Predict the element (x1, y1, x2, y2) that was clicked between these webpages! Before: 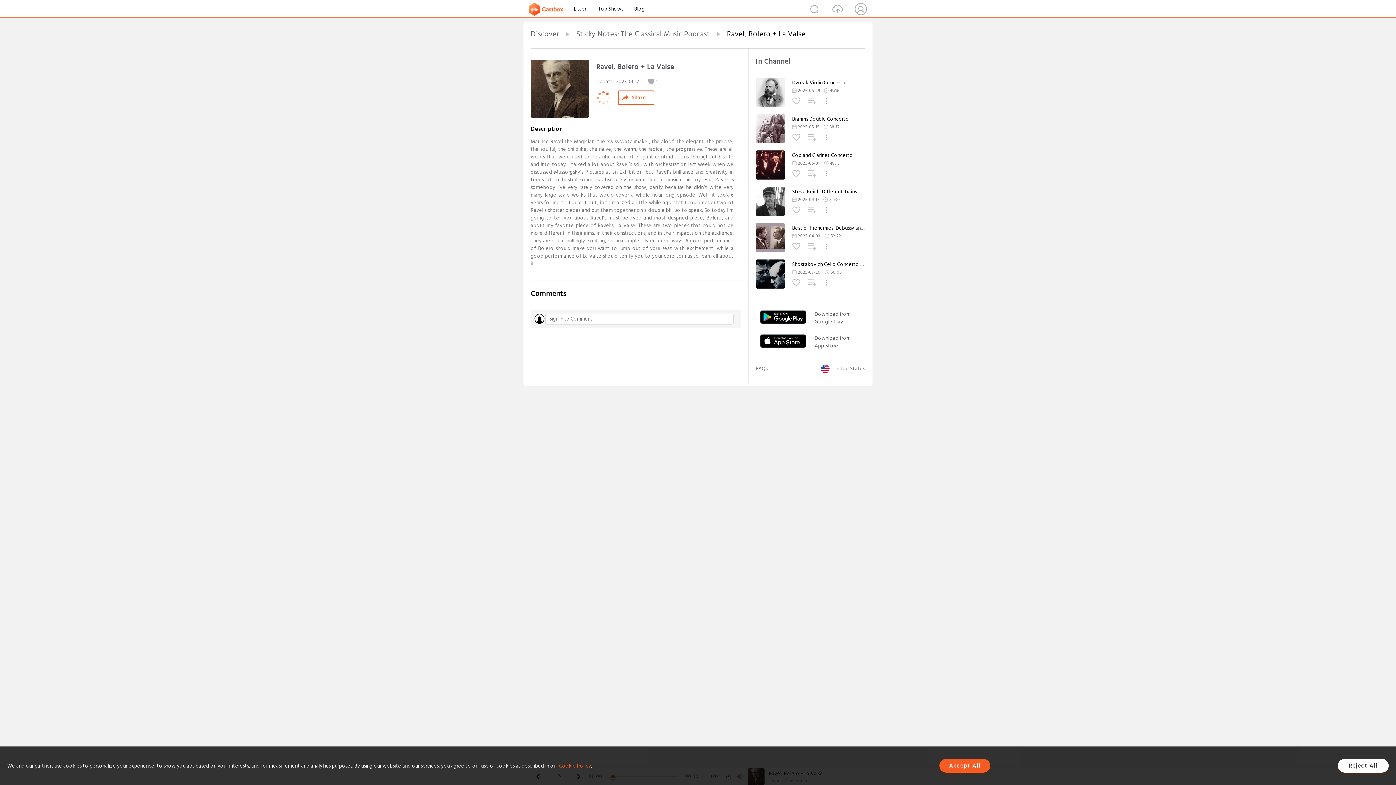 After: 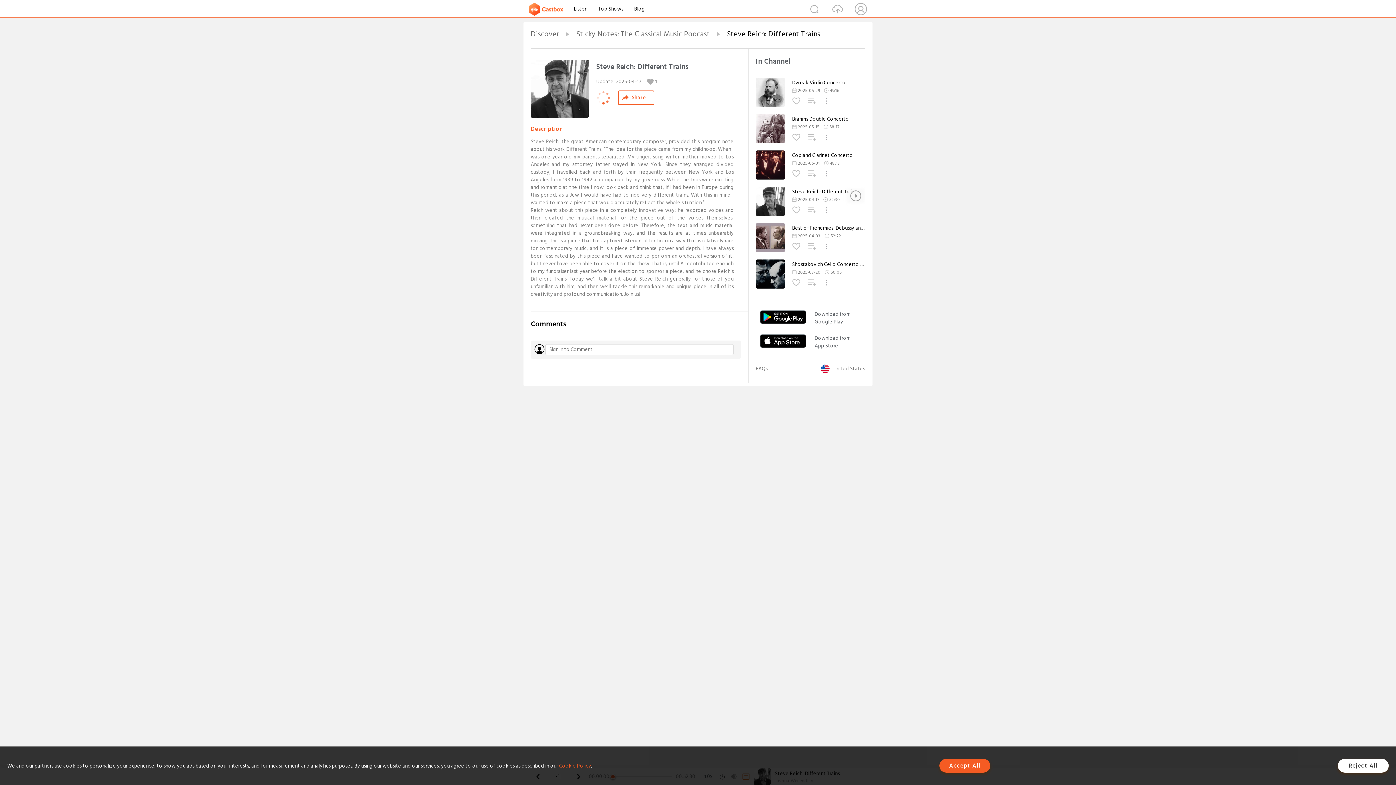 Action: bbox: (756, 210, 785, 218)